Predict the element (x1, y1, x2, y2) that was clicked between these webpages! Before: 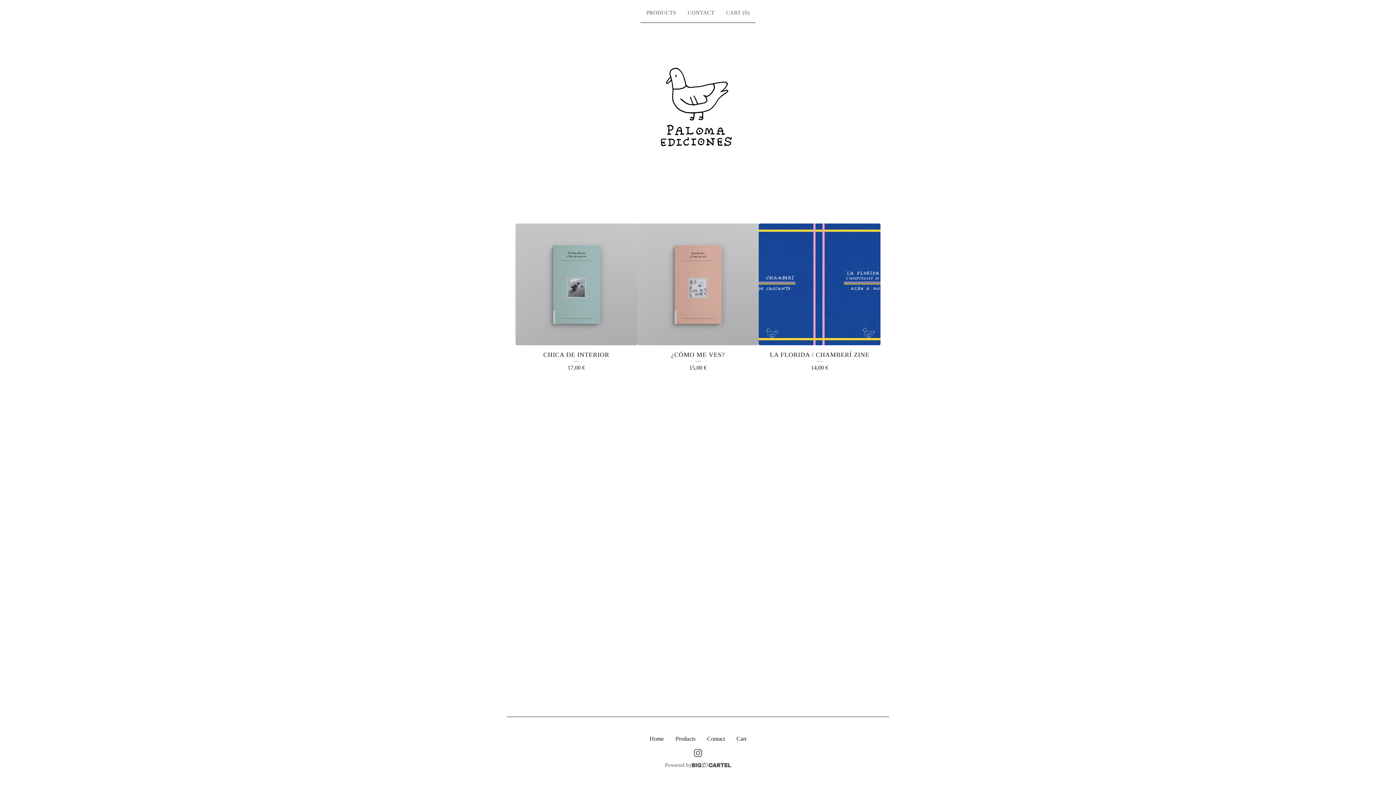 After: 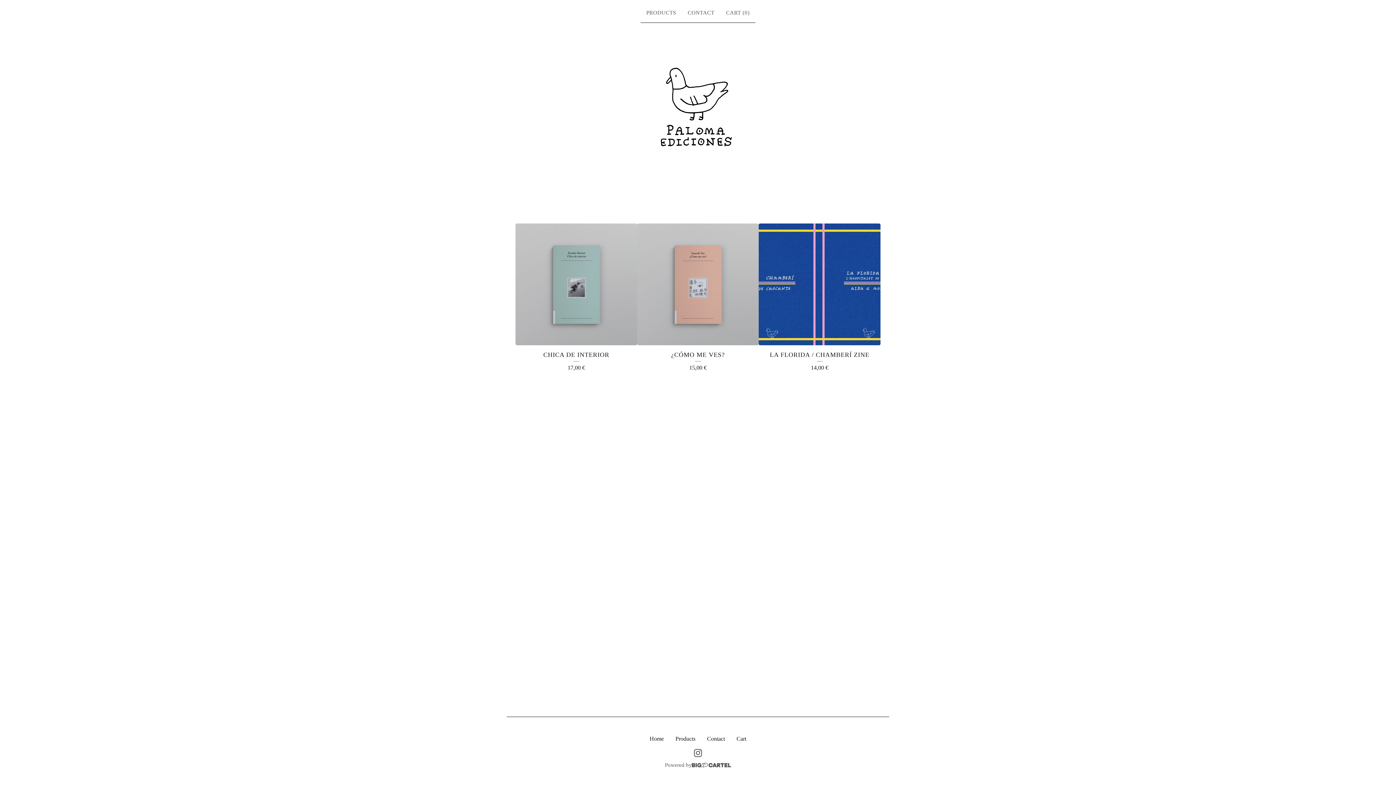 Action: bbox: (613, 42, 783, 188)